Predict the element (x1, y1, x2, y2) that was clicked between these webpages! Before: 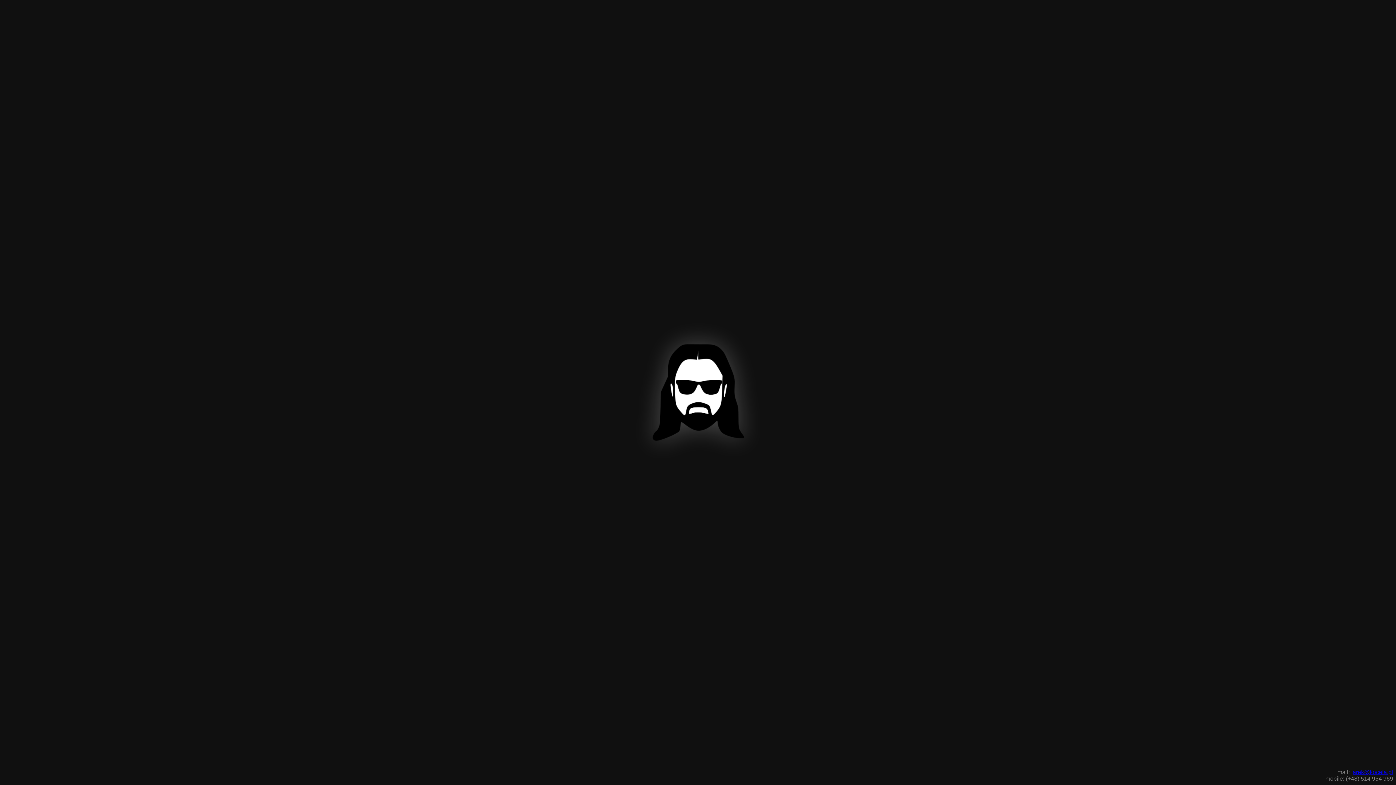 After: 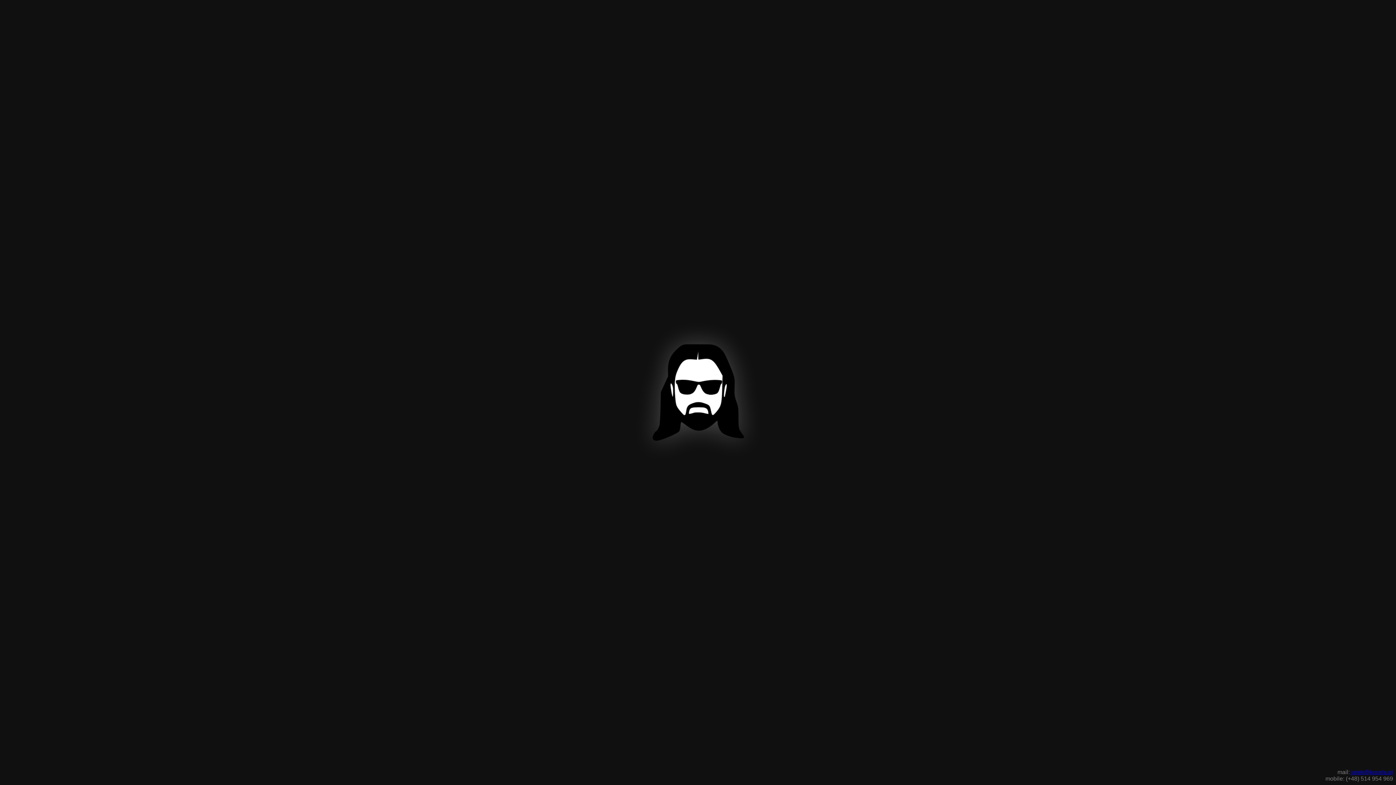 Action: bbox: (1351, 769, 1393, 775) label: jarek@kocela.pl